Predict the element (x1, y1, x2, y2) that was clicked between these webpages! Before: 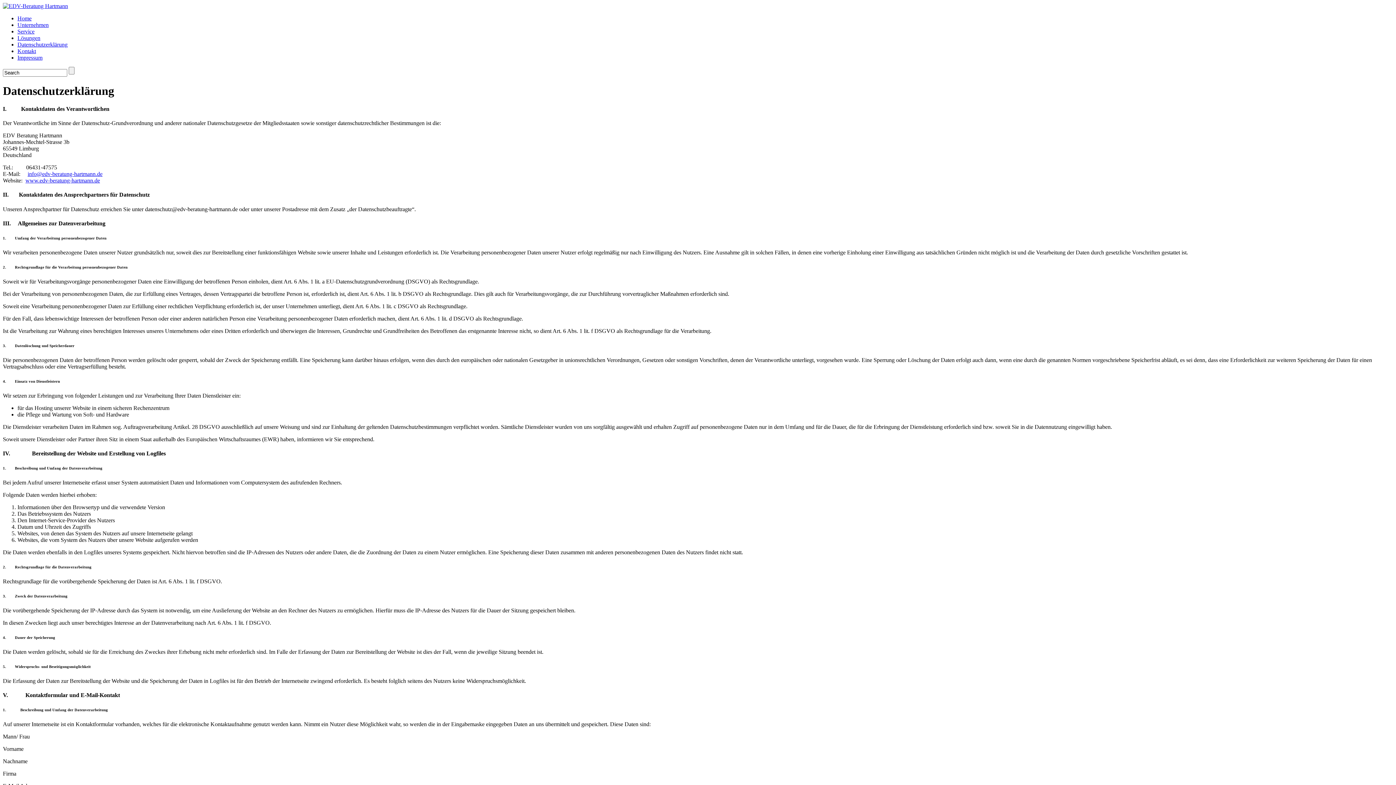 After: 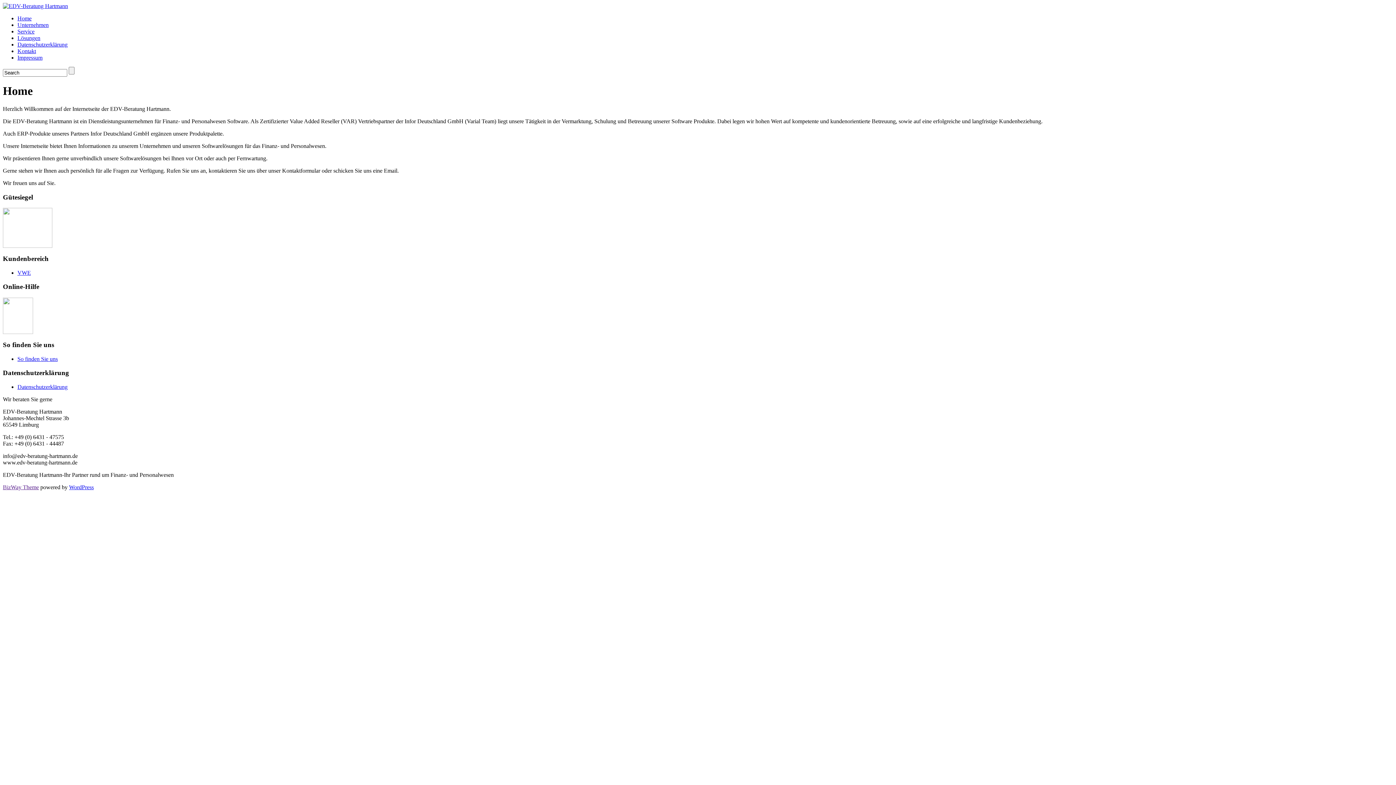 Action: bbox: (2, 2, 68, 9)